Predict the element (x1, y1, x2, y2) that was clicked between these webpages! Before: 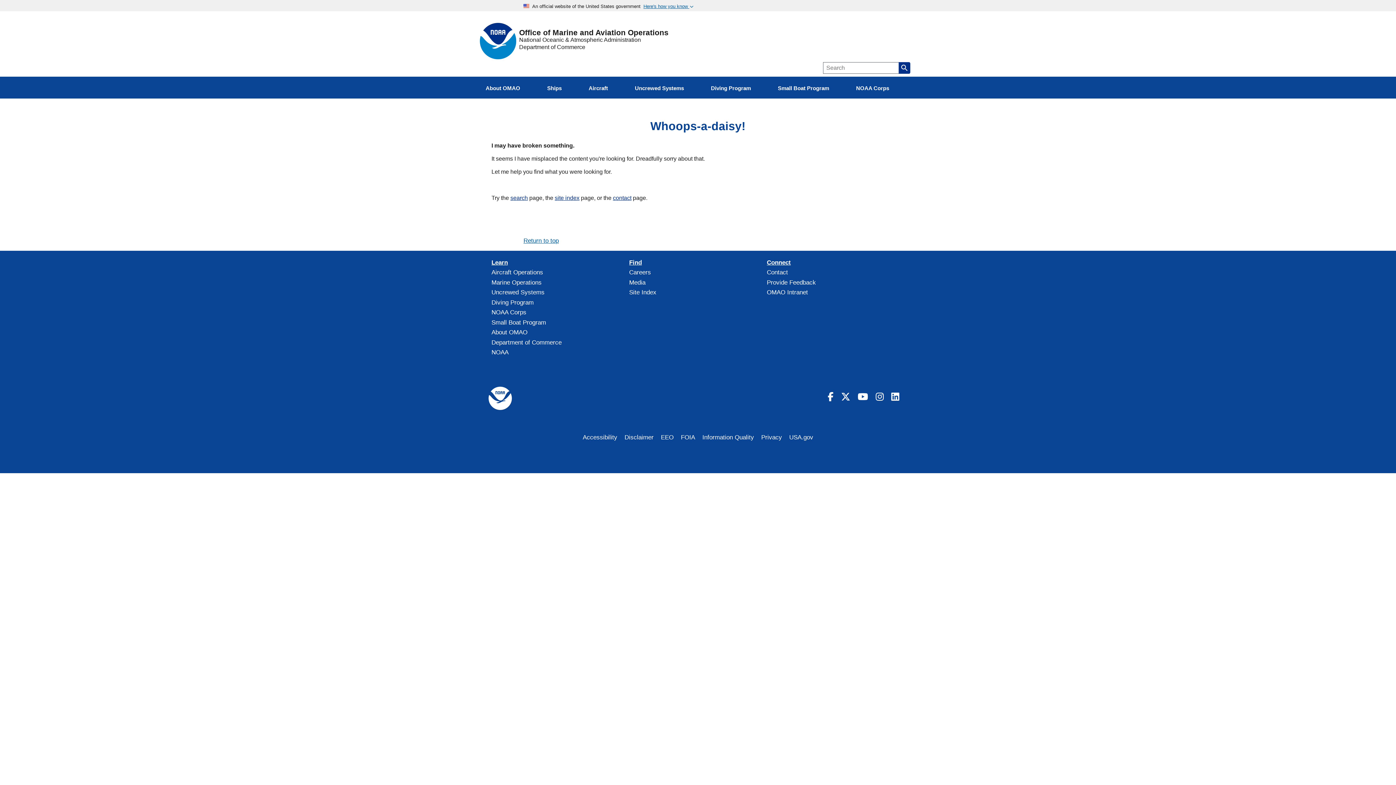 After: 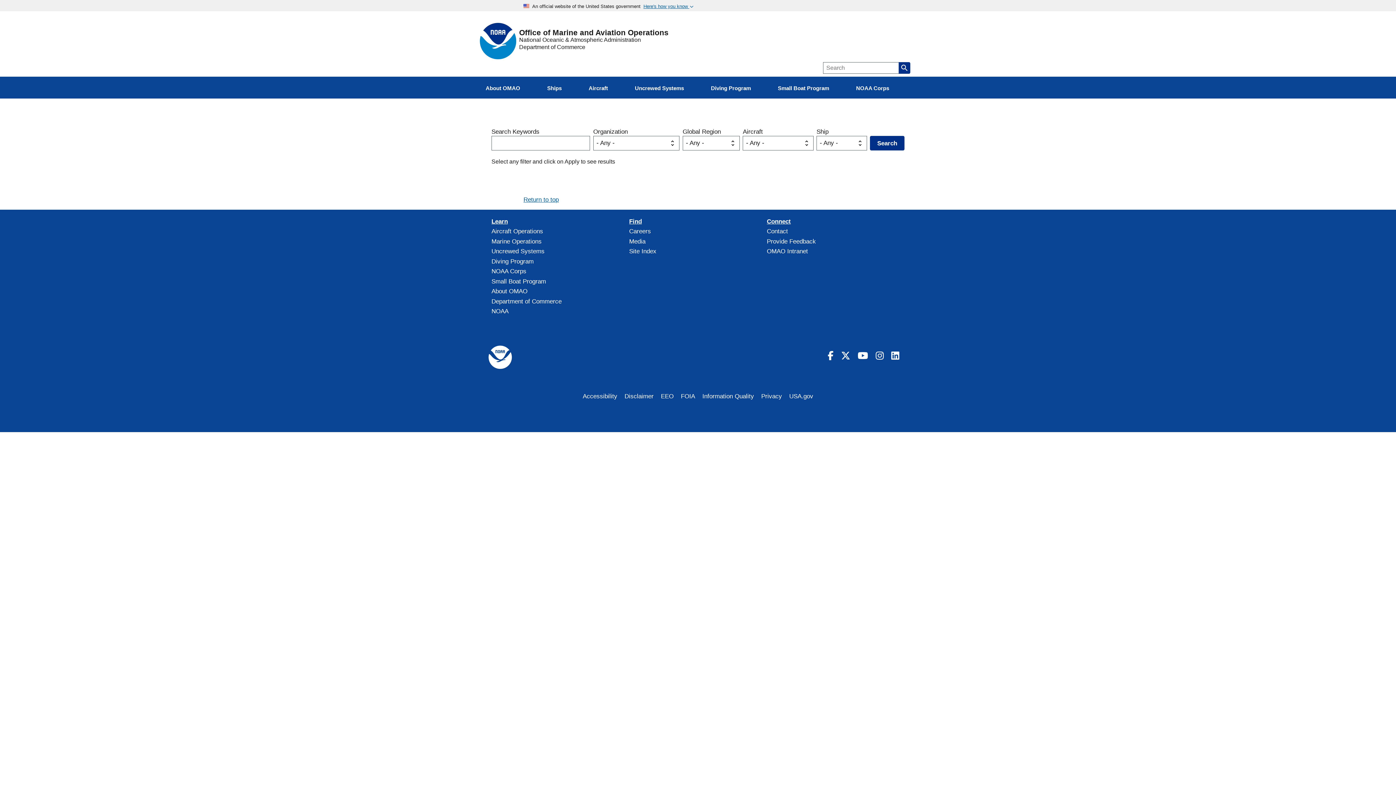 Action: label: Find bbox: (629, 259, 767, 266)